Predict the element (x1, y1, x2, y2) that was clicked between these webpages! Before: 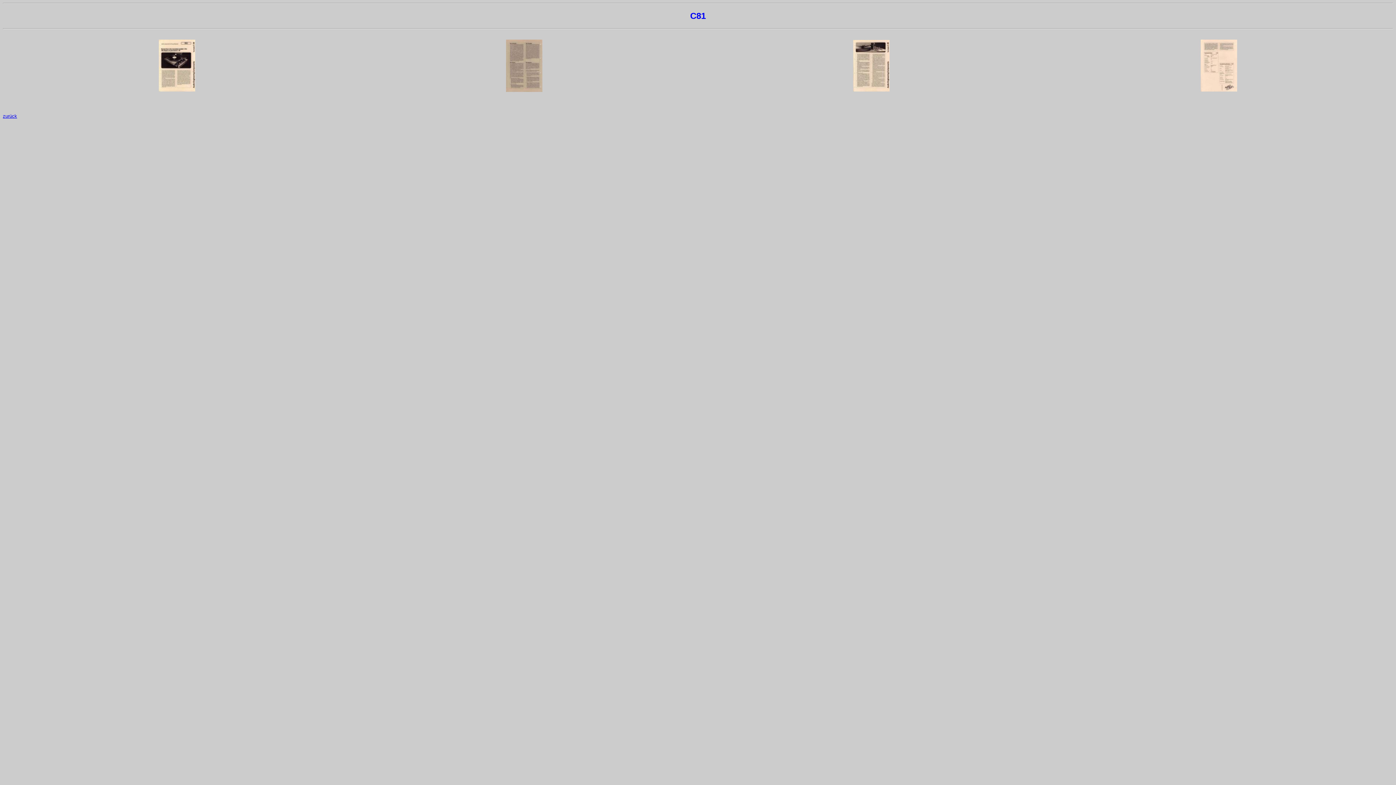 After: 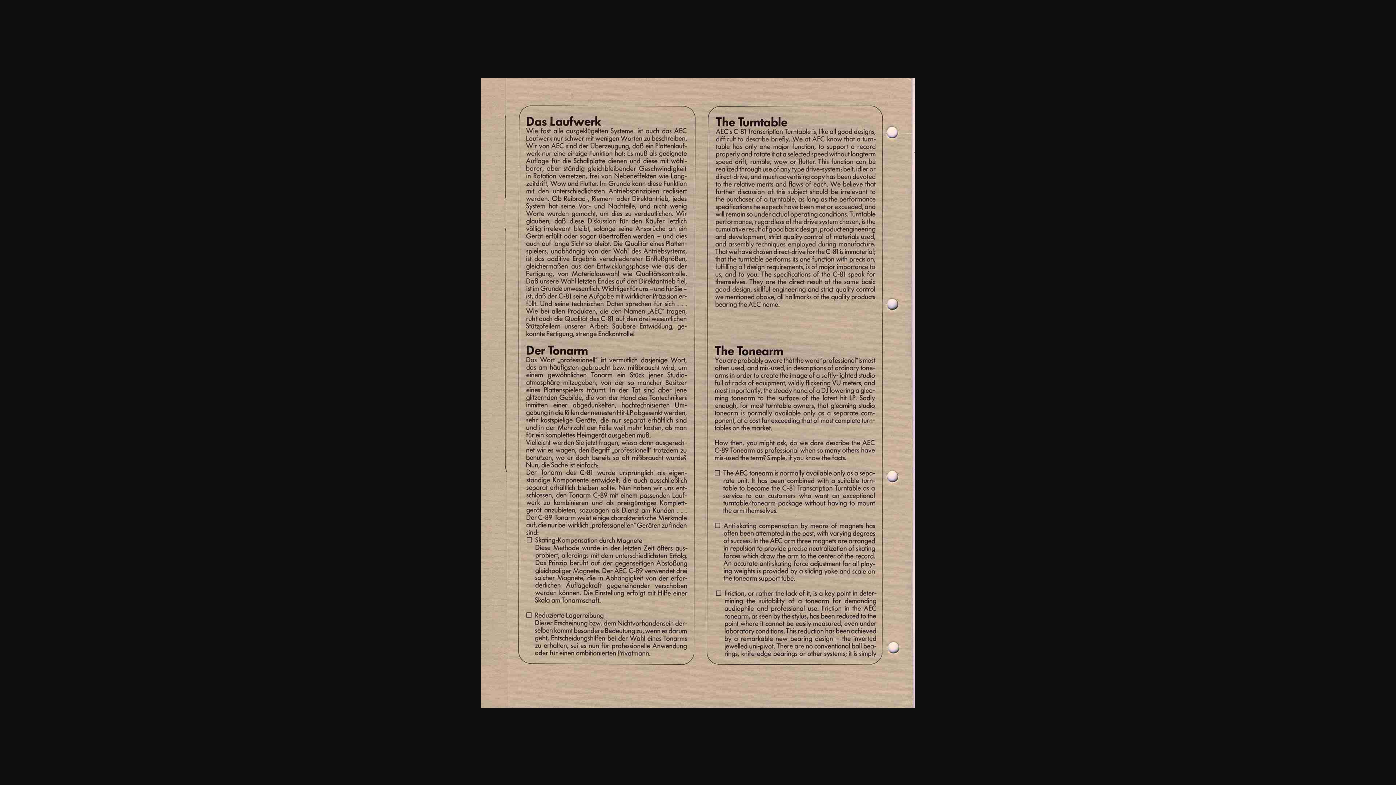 Action: bbox: (506, 86, 542, 93)